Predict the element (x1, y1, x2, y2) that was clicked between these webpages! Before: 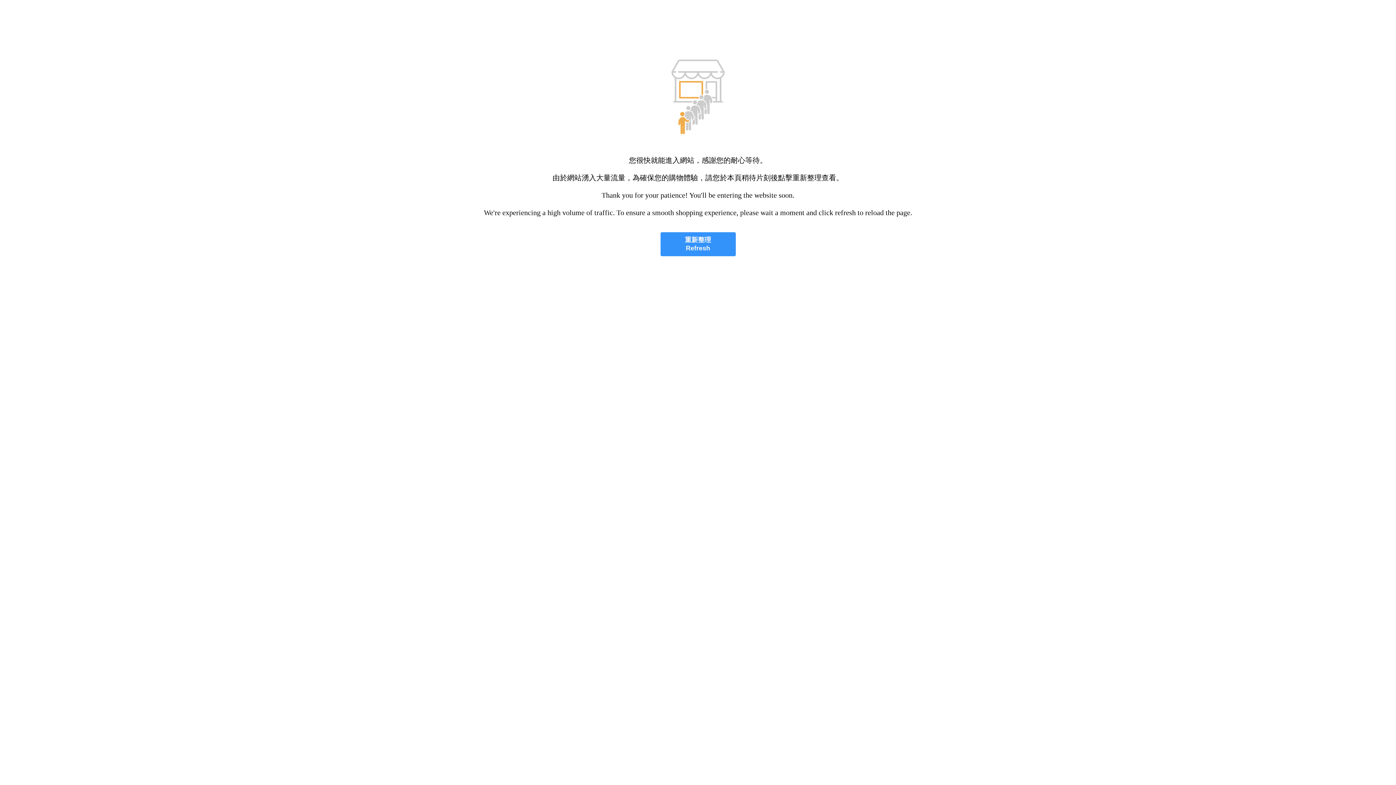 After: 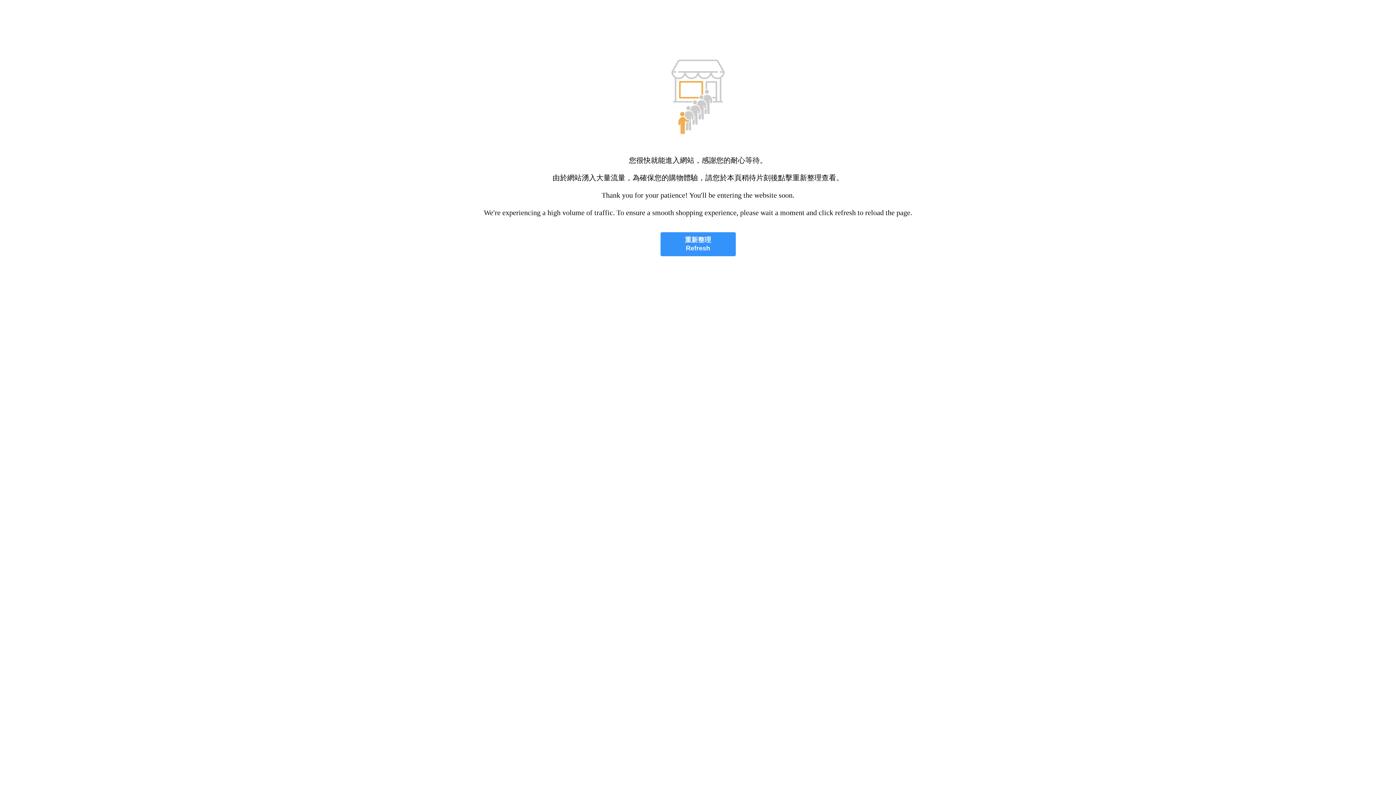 Action: label: 重新整理
Refresh bbox: (660, 232, 735, 256)